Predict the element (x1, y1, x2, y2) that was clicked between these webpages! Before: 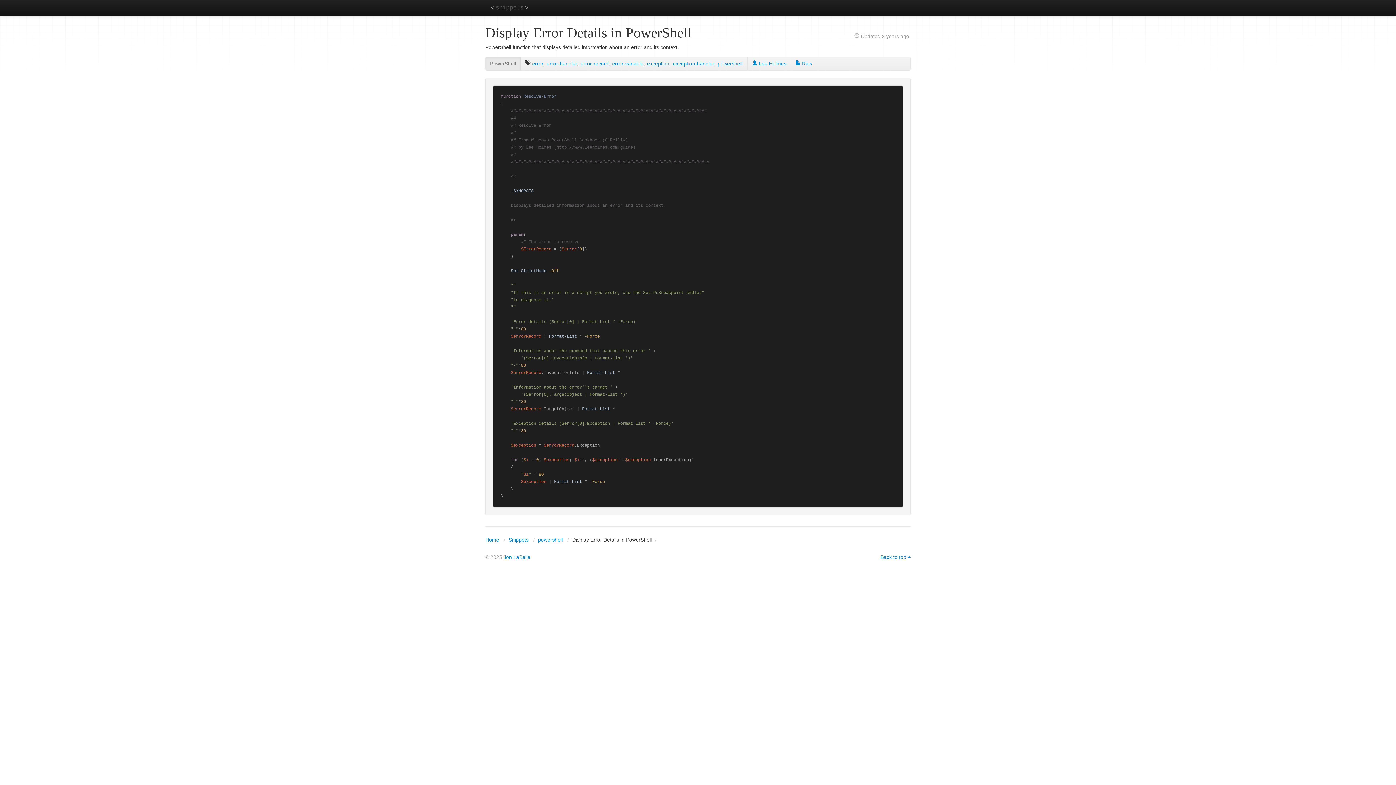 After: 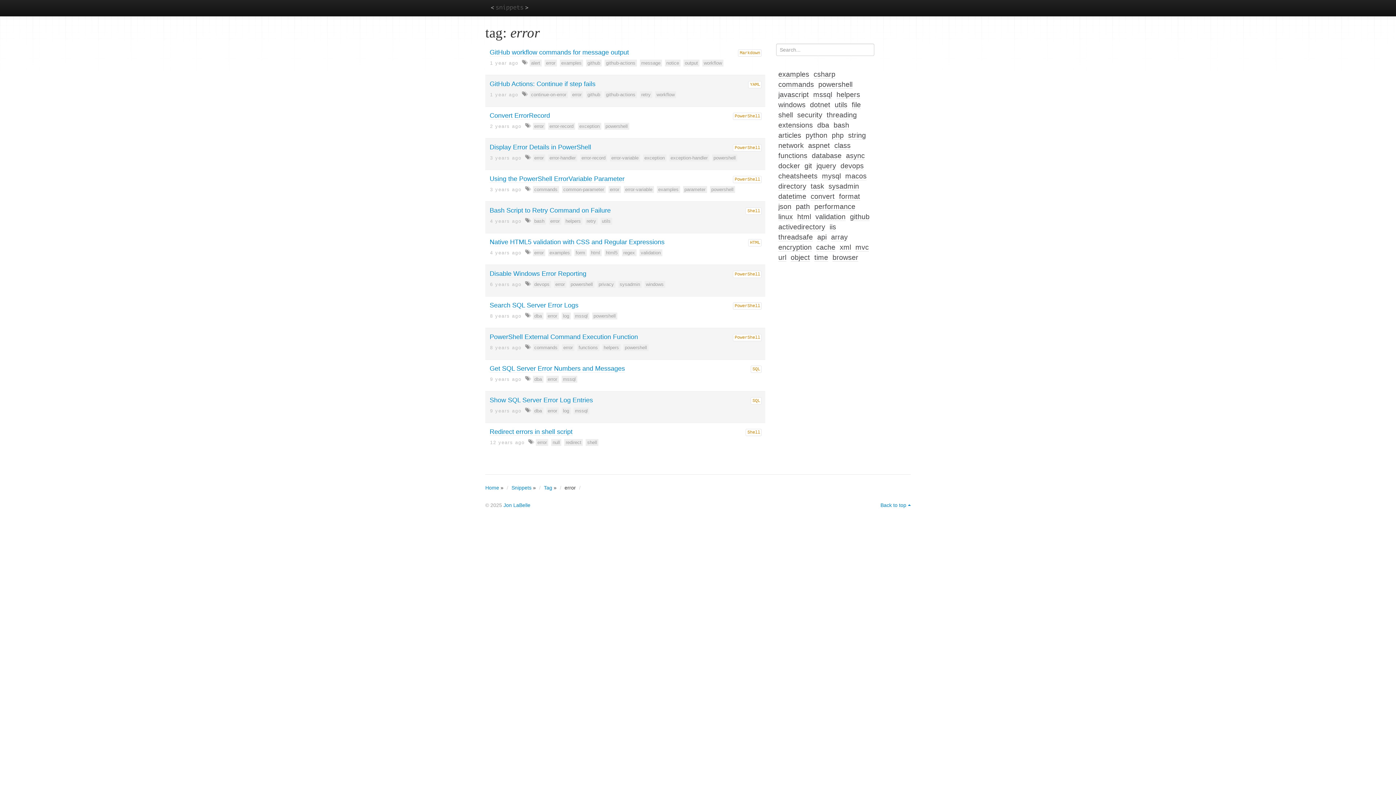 Action: label: error bbox: (532, 60, 543, 66)